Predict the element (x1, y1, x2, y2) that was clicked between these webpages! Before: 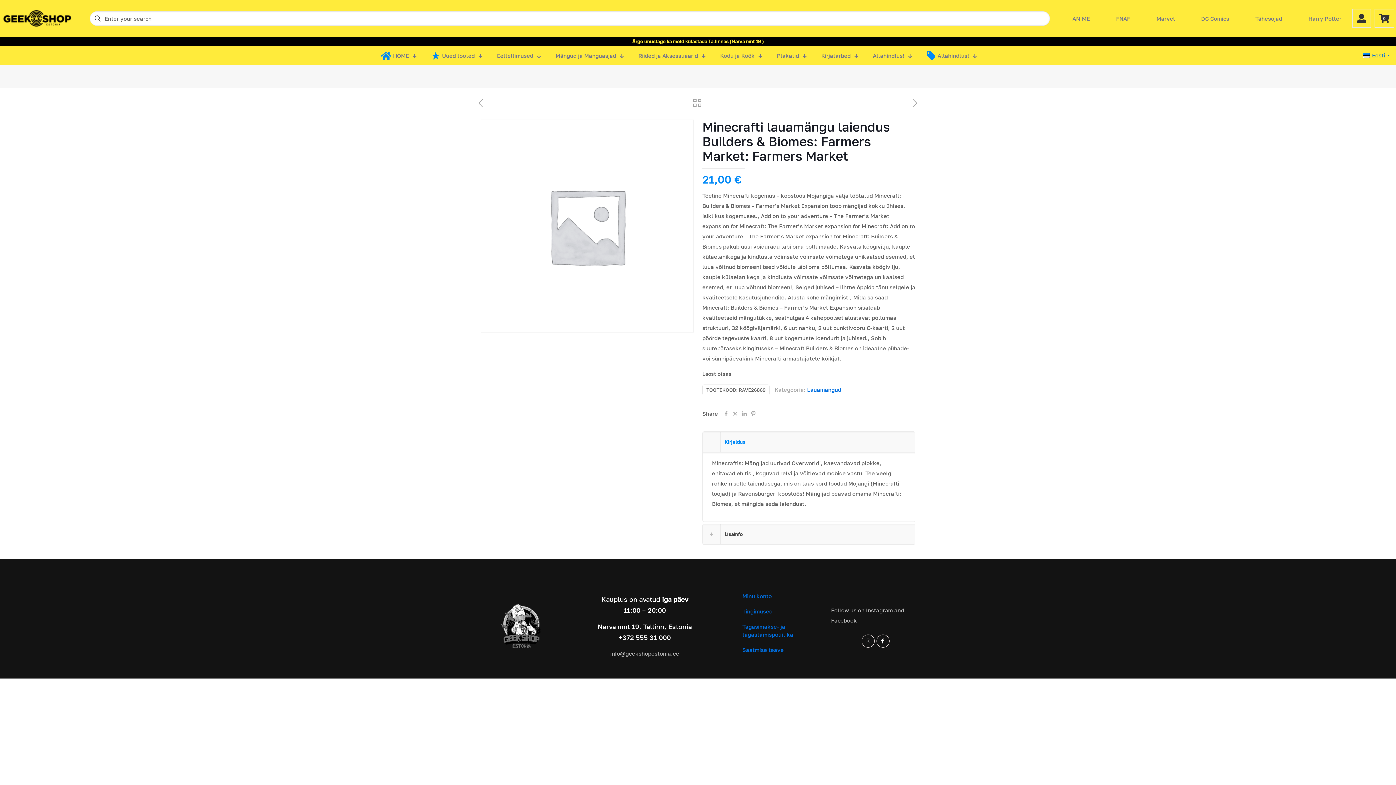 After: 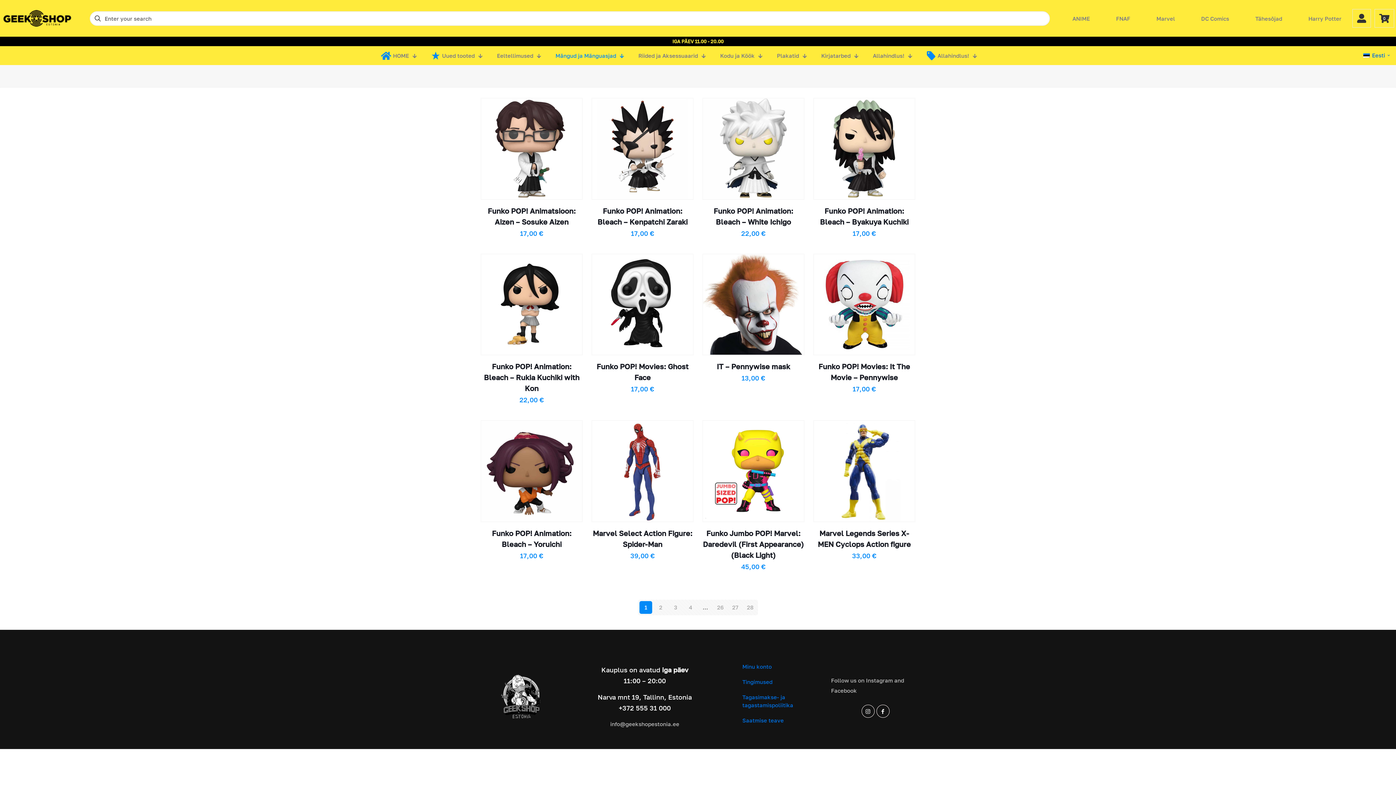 Action: bbox: (548, 48, 631, 63) label: Mängud ja Mänguasjad